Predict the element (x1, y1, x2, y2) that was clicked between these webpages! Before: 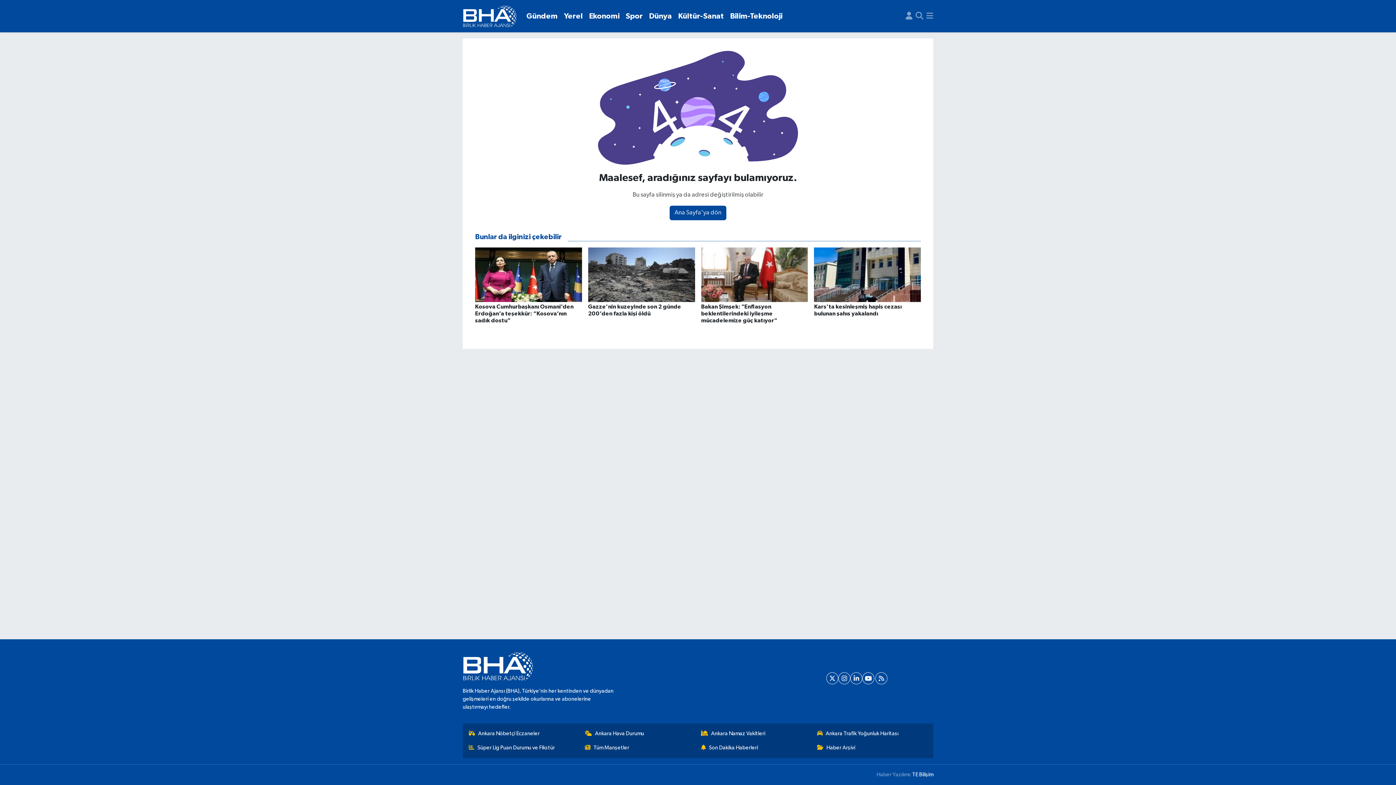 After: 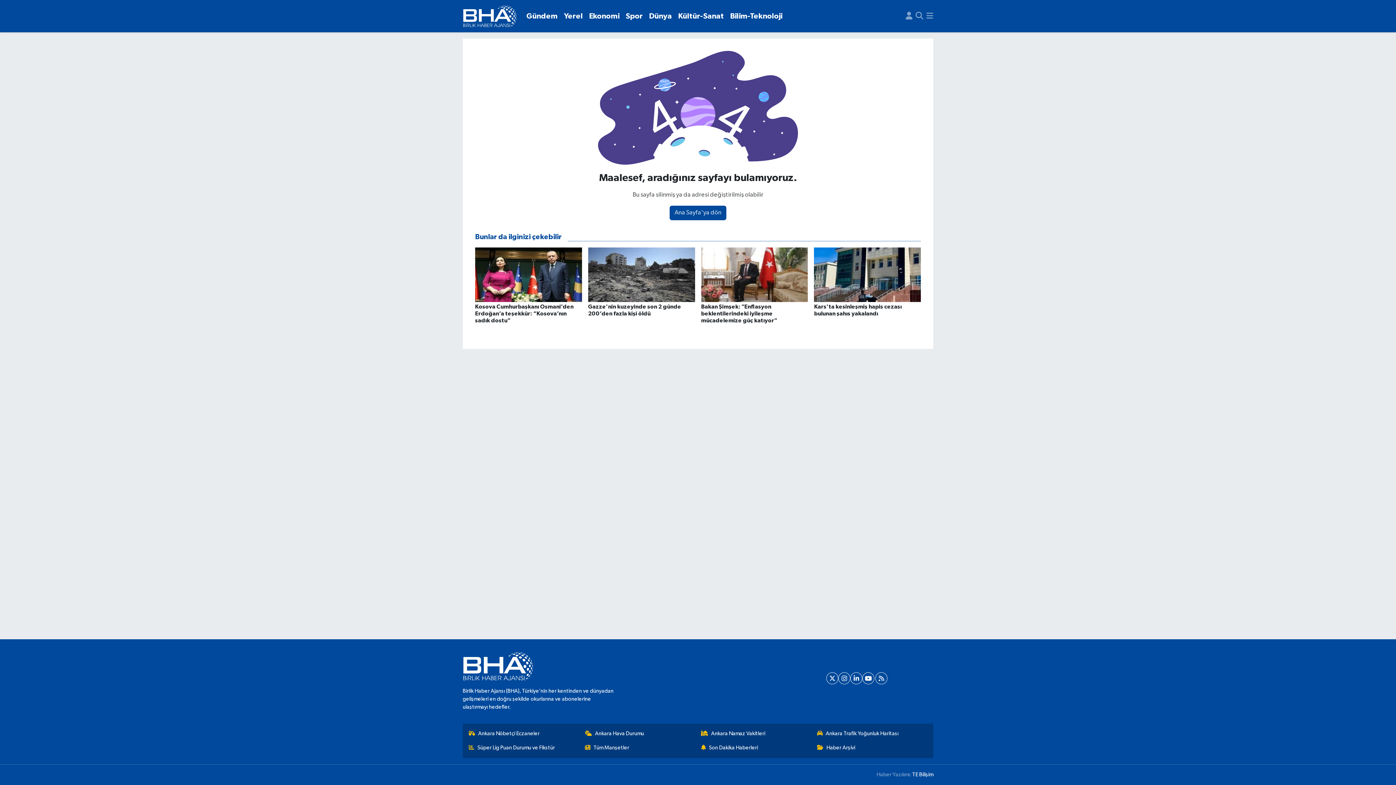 Action: label: Süper Lig Puan Durumu ve Fikstür bbox: (469, 744, 578, 752)